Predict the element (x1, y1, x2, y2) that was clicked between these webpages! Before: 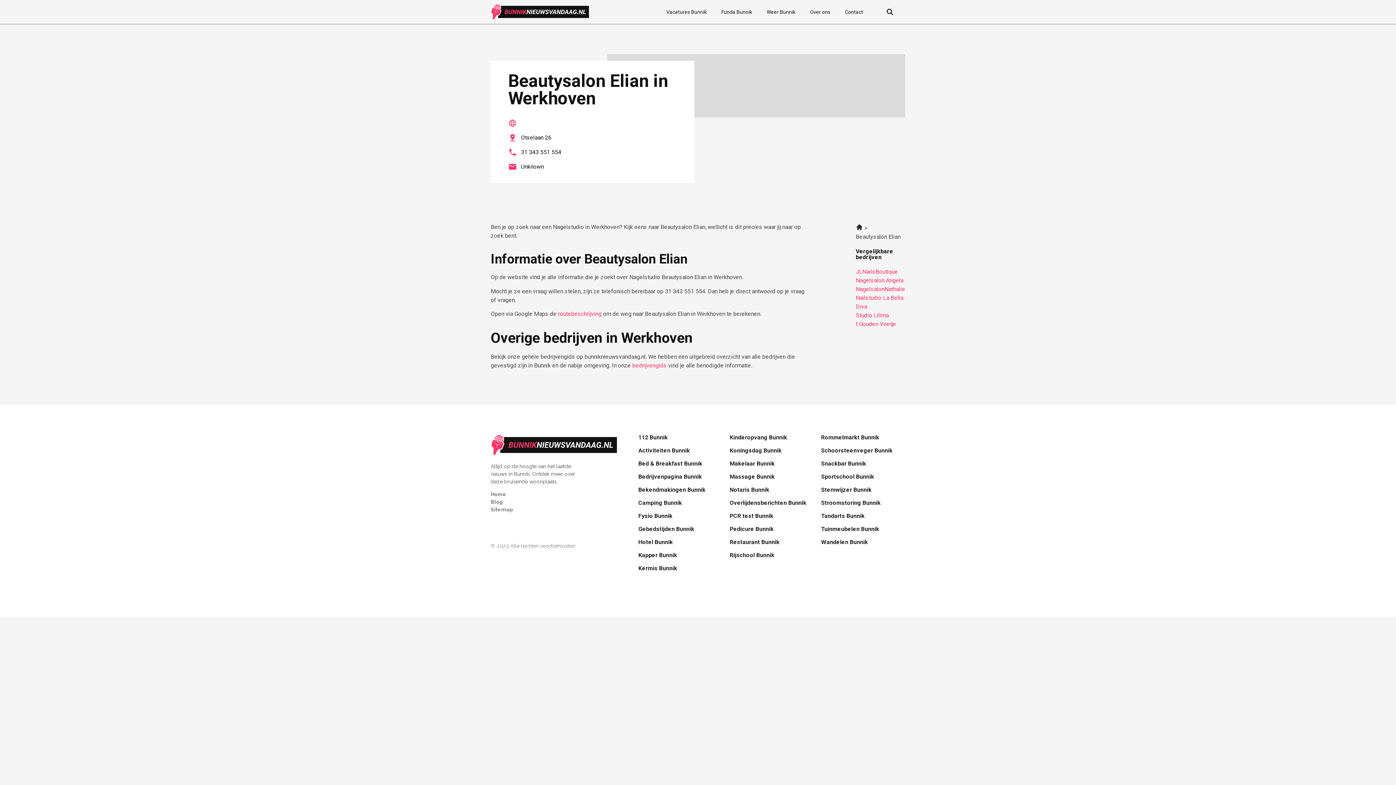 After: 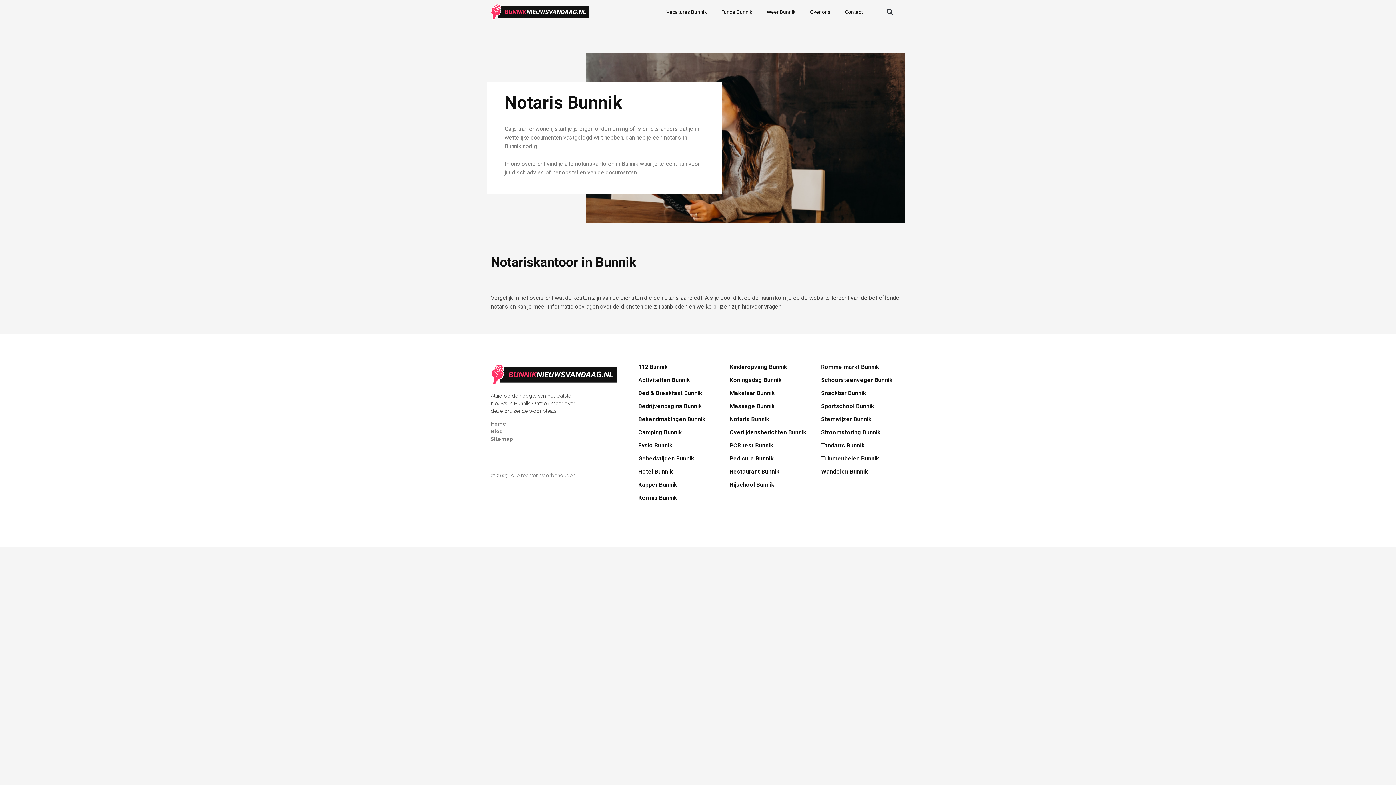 Action: label: Notaris Bunnik bbox: (729, 486, 769, 493)